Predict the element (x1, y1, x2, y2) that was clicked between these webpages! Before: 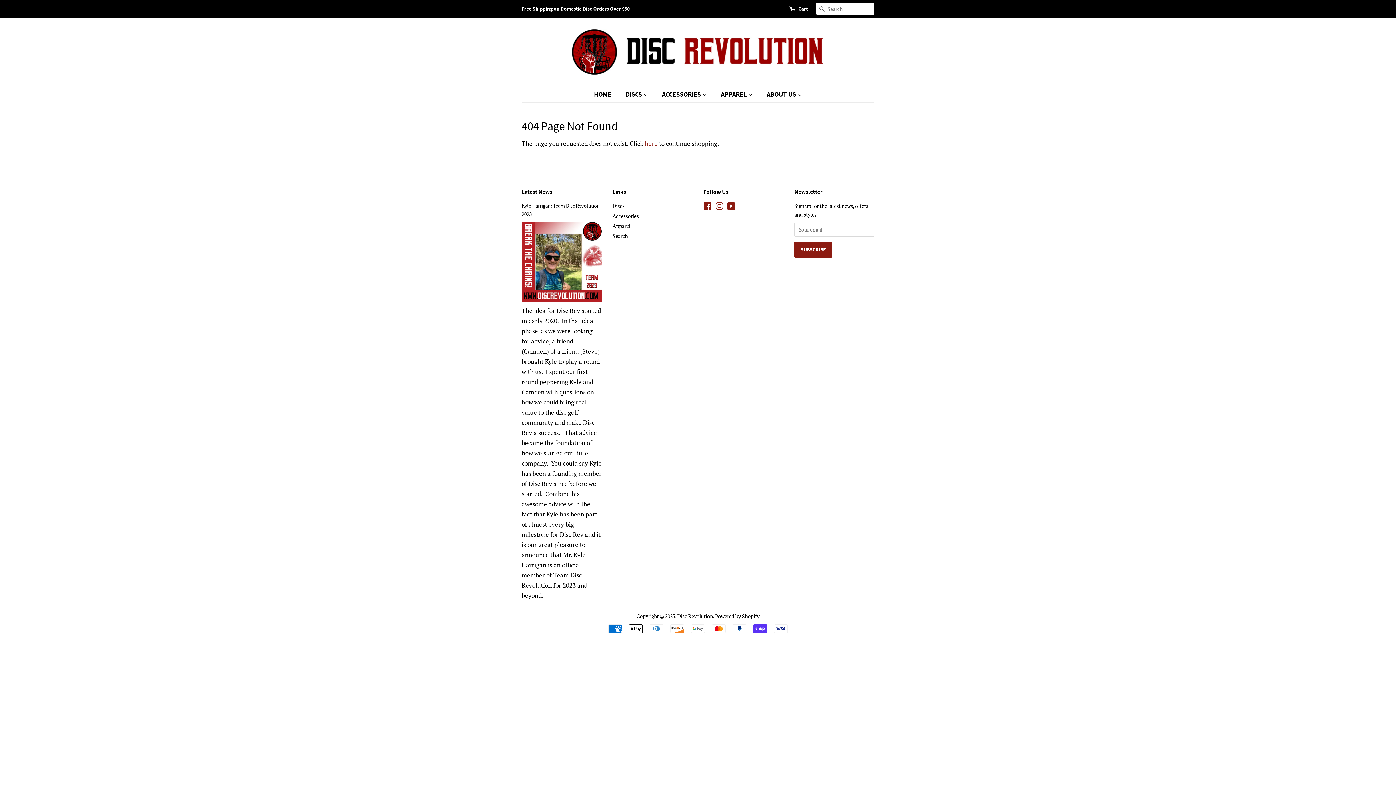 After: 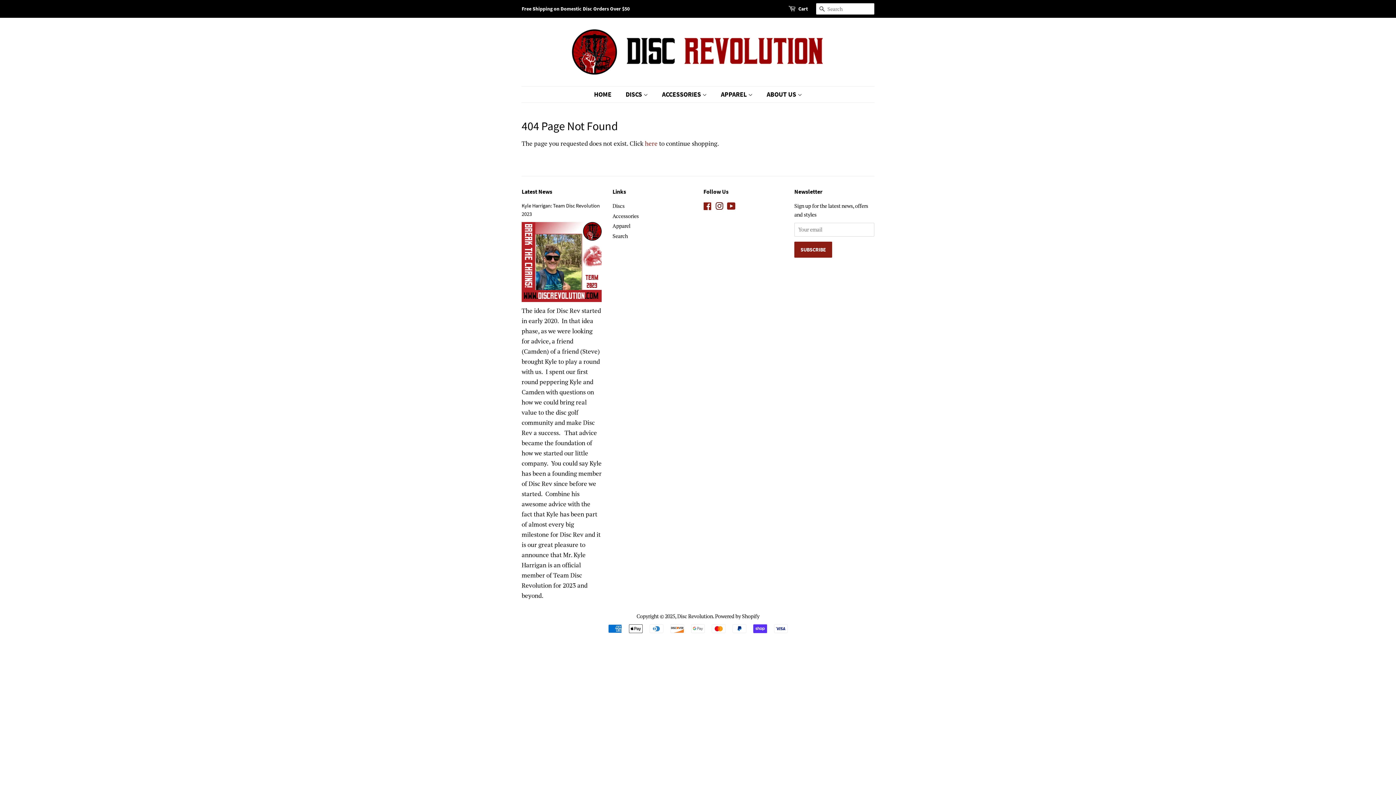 Action: label: Instagram bbox: (715, 204, 723, 210)